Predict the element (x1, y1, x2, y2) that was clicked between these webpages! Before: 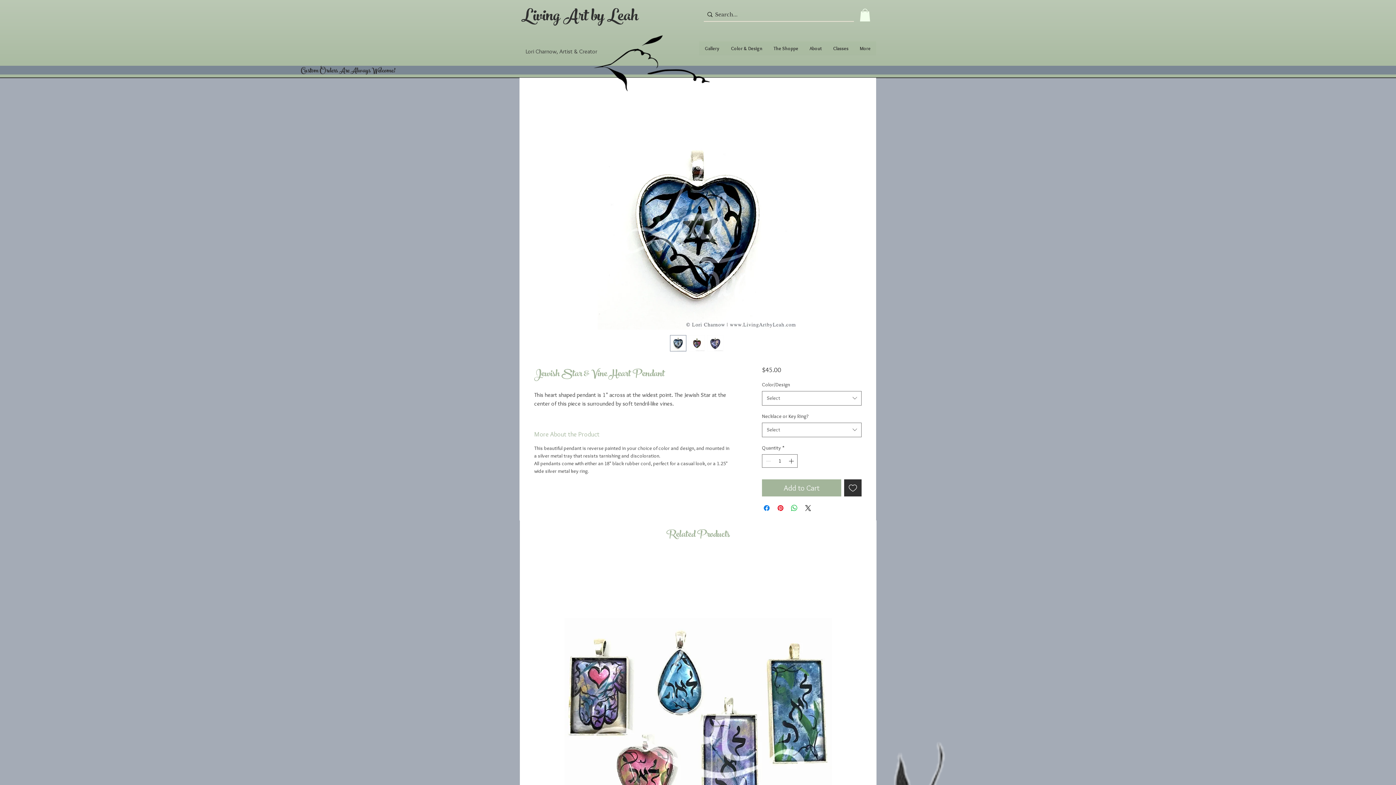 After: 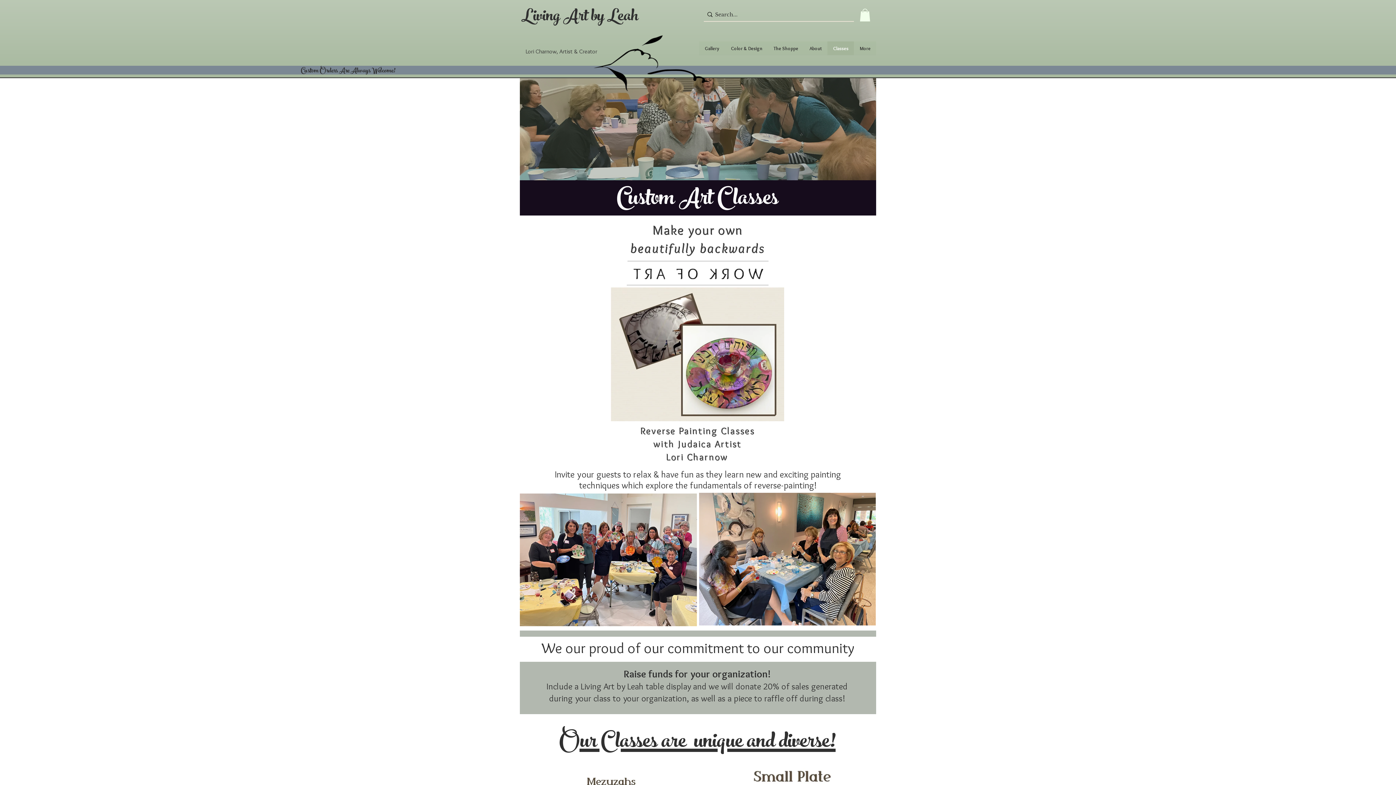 Action: bbox: (827, 41, 854, 55) label: Classes